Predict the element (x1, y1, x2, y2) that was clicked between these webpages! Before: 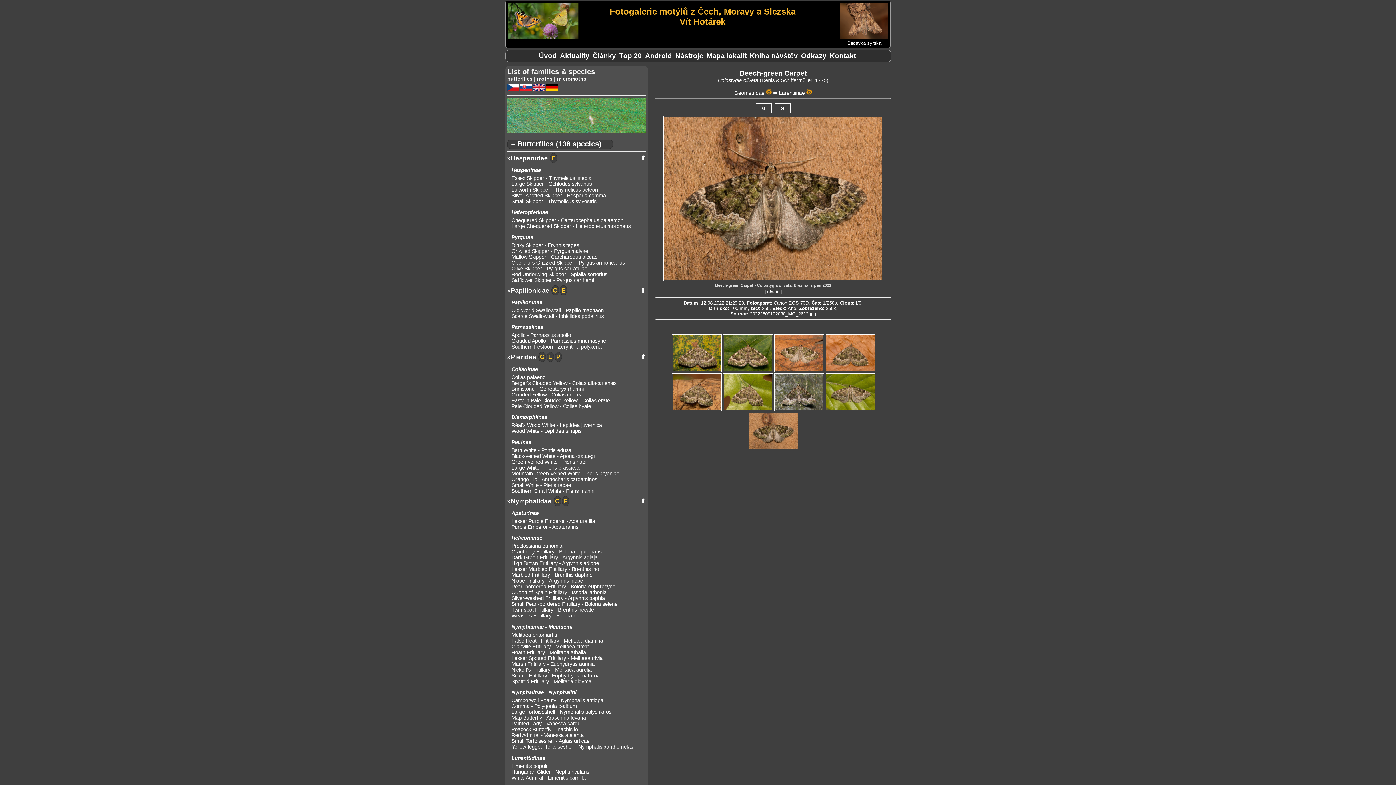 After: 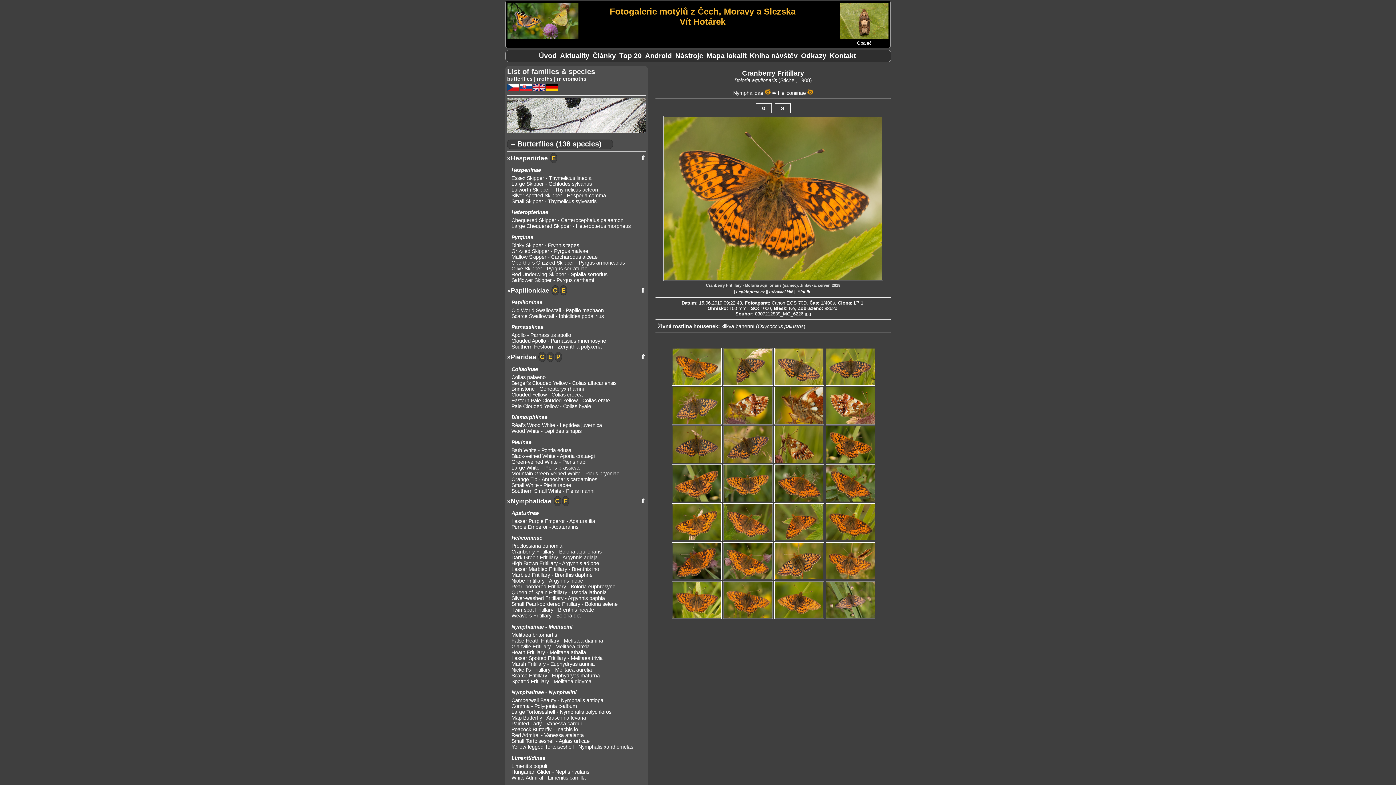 Action: bbox: (511, 549, 646, 555) label: Cranberry Fritillary - Boloria aquilonaris